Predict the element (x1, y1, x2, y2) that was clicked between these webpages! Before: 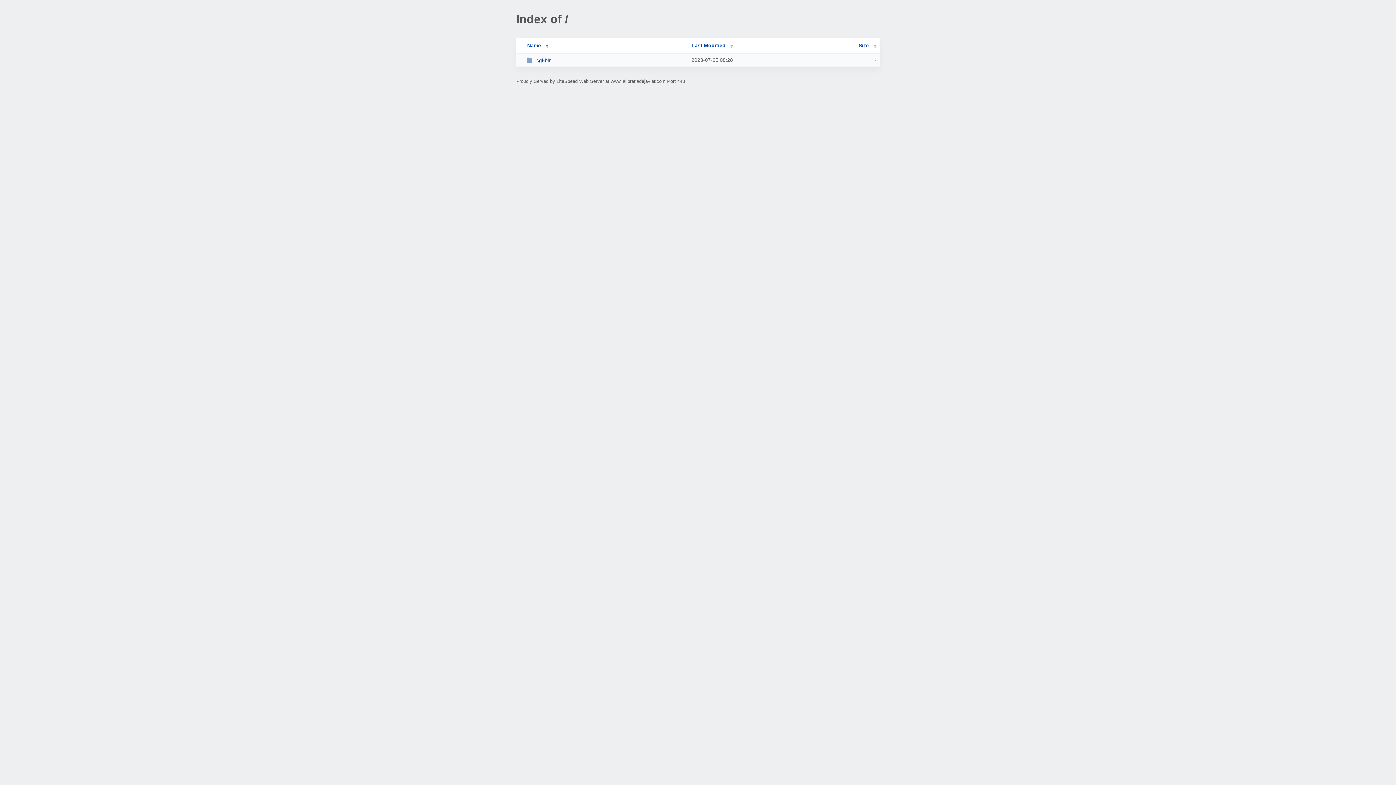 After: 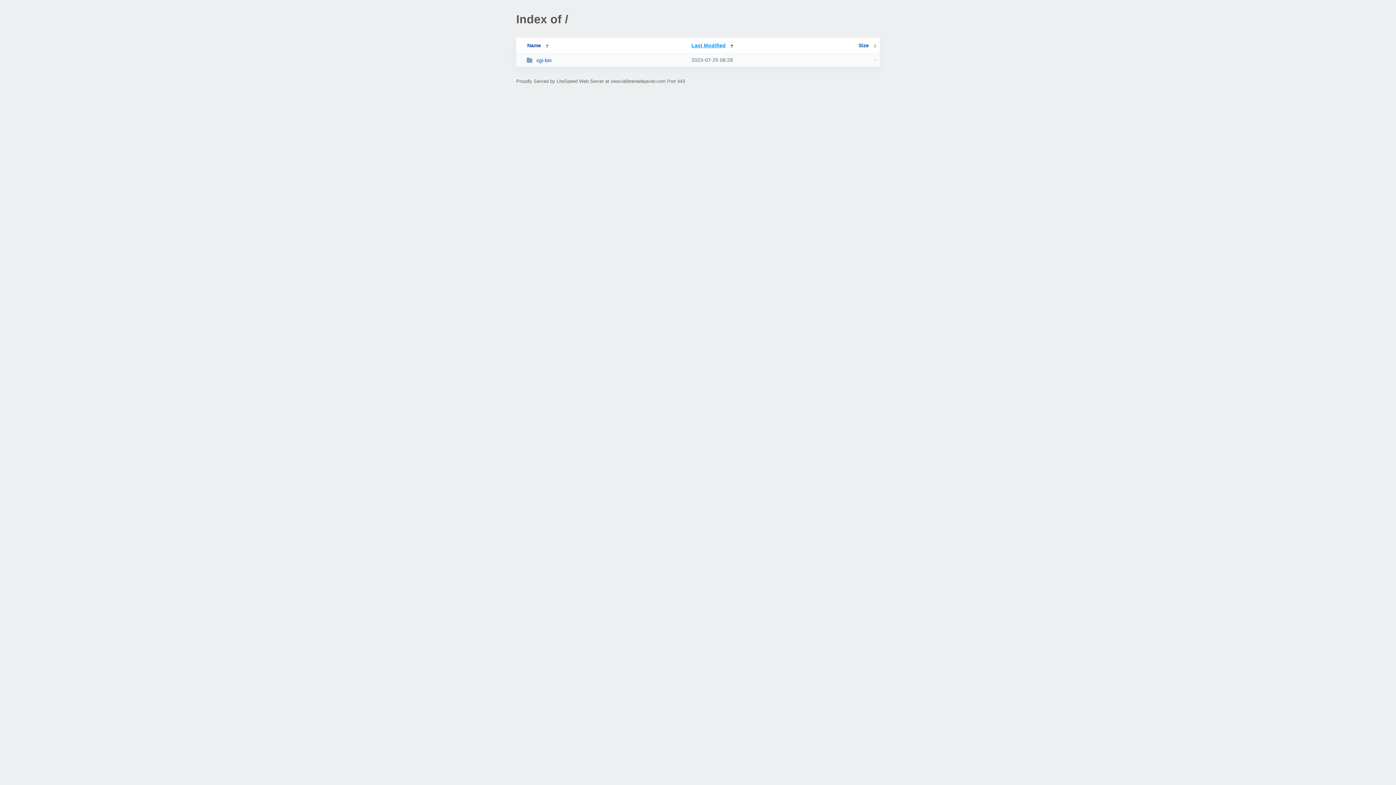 Action: bbox: (691, 42, 733, 48) label: Last Modified